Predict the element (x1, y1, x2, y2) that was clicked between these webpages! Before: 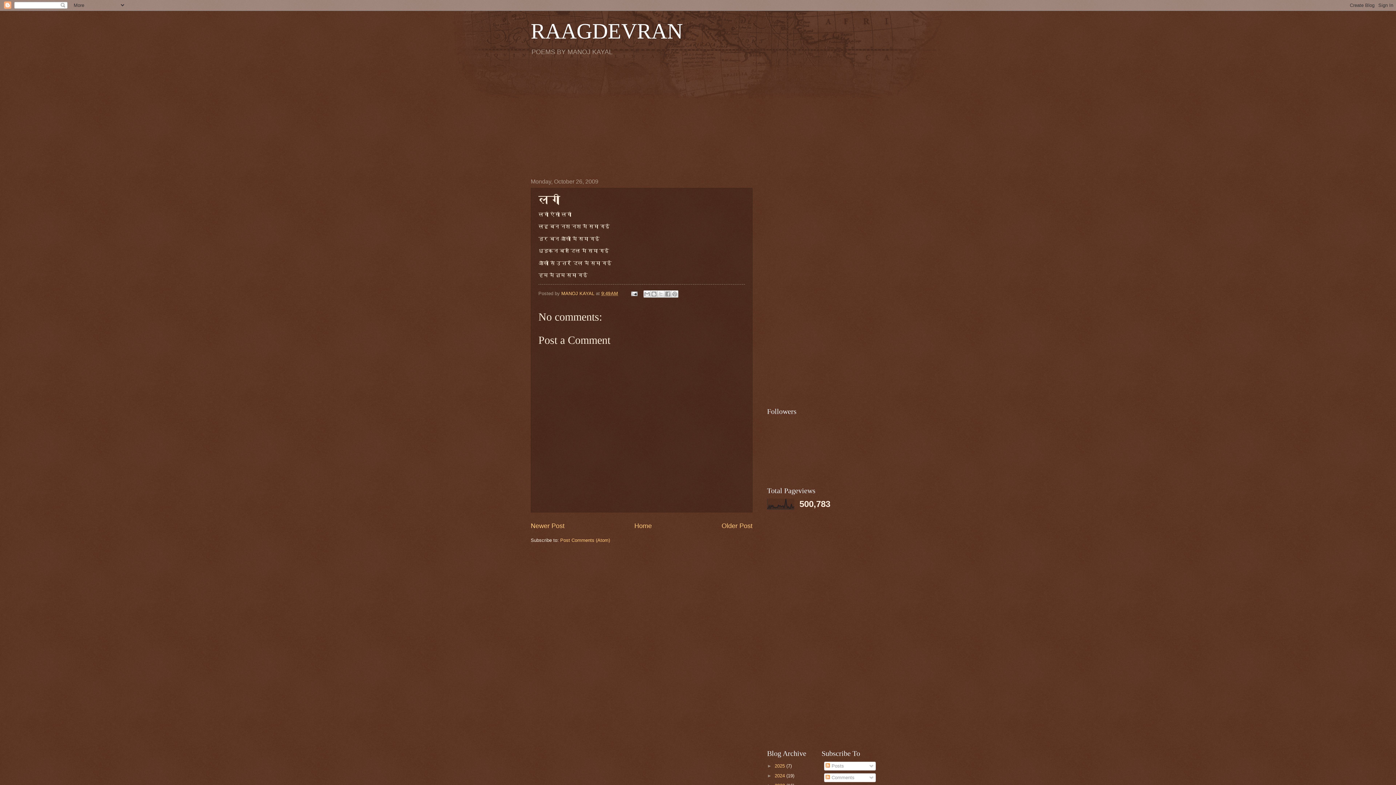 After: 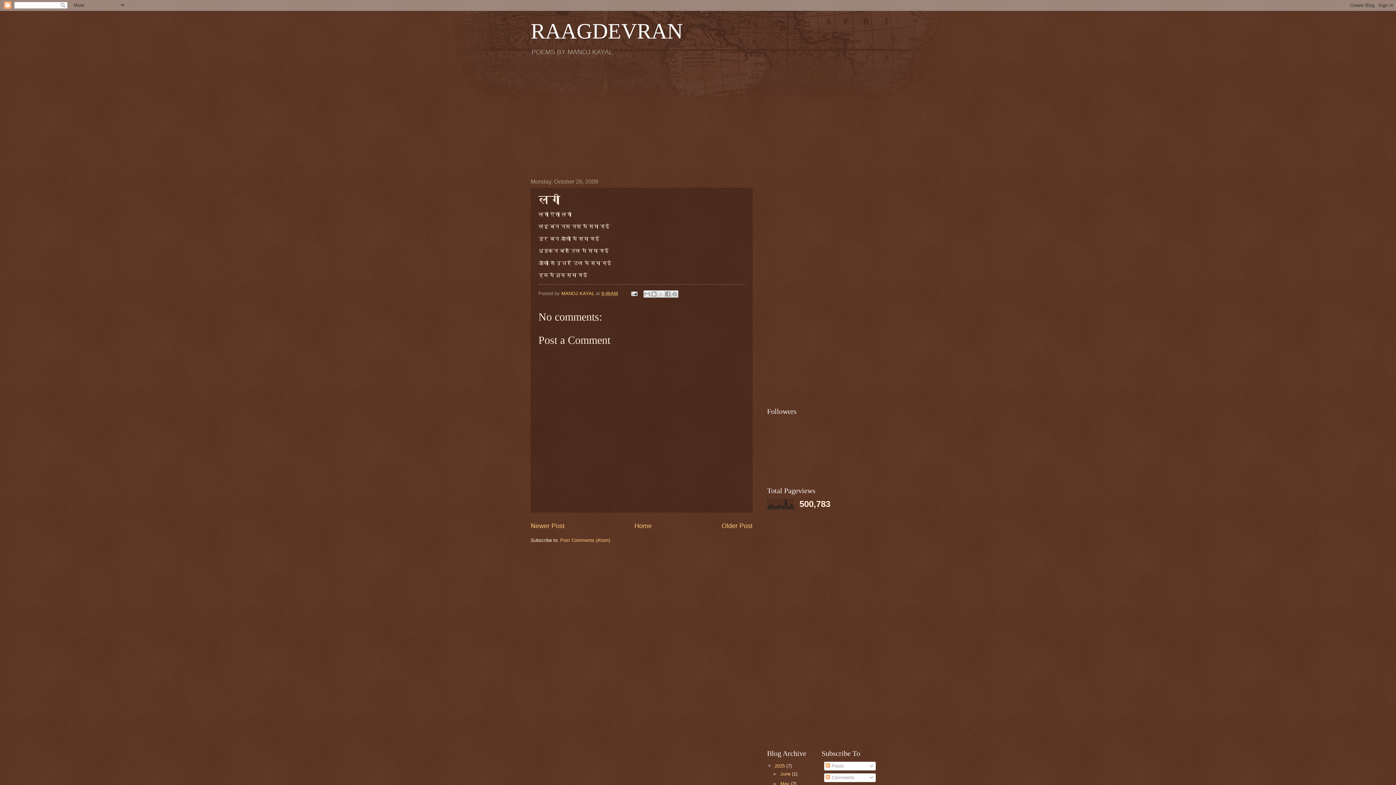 Action: label: ►   bbox: (767, 763, 774, 768)